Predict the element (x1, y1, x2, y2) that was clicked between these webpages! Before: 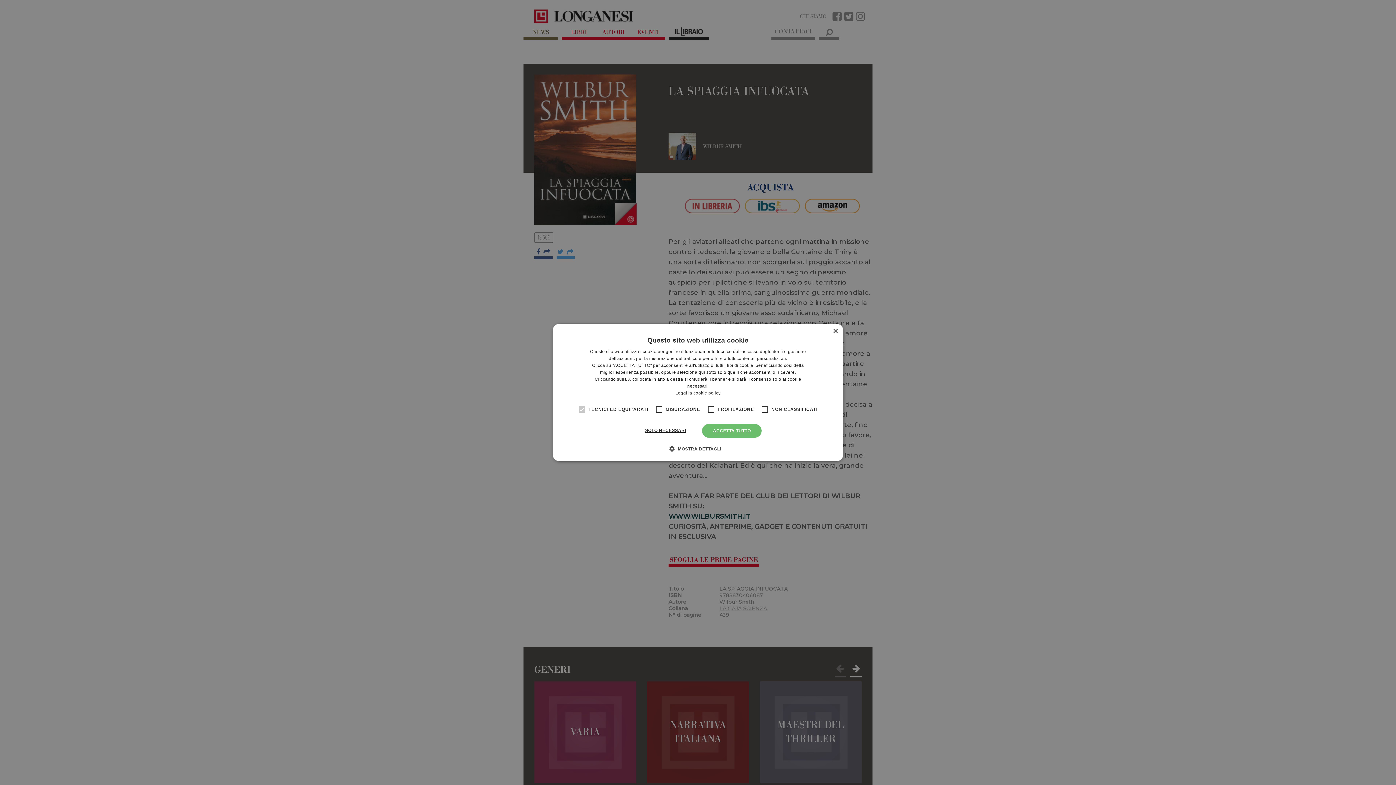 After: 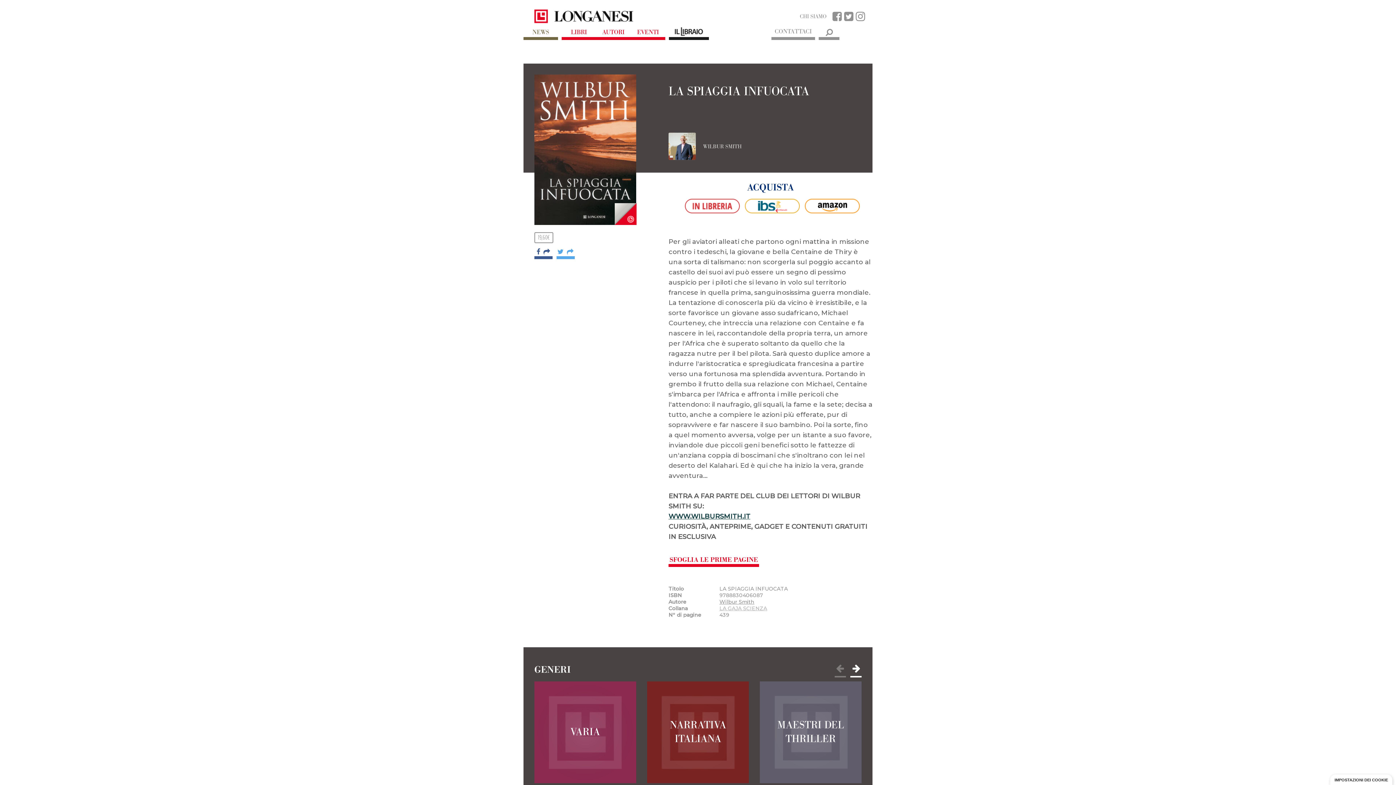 Action: label: Close bbox: (832, 328, 838, 334)